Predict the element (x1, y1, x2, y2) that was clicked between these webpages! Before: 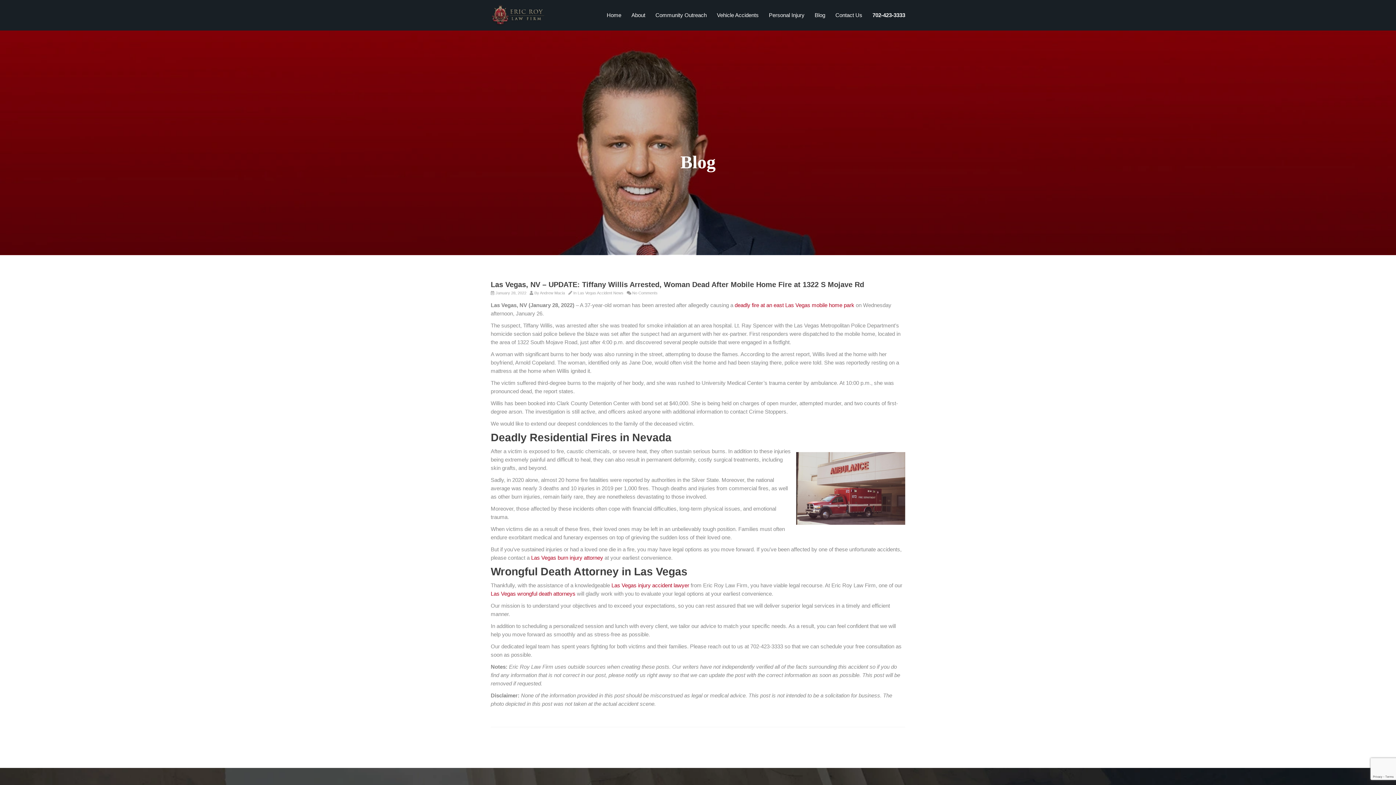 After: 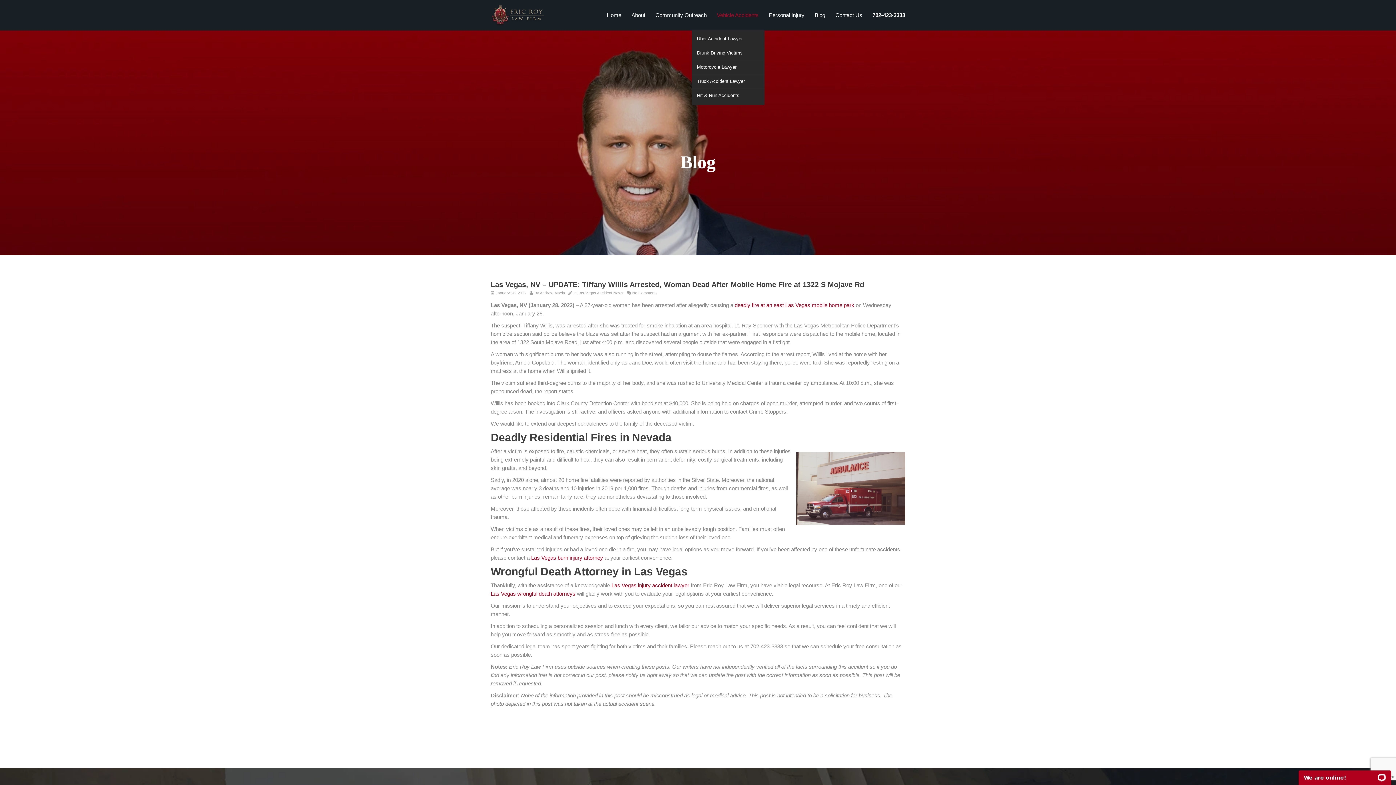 Action: label: Vehicle Accidents bbox: (712, 0, 764, 30)